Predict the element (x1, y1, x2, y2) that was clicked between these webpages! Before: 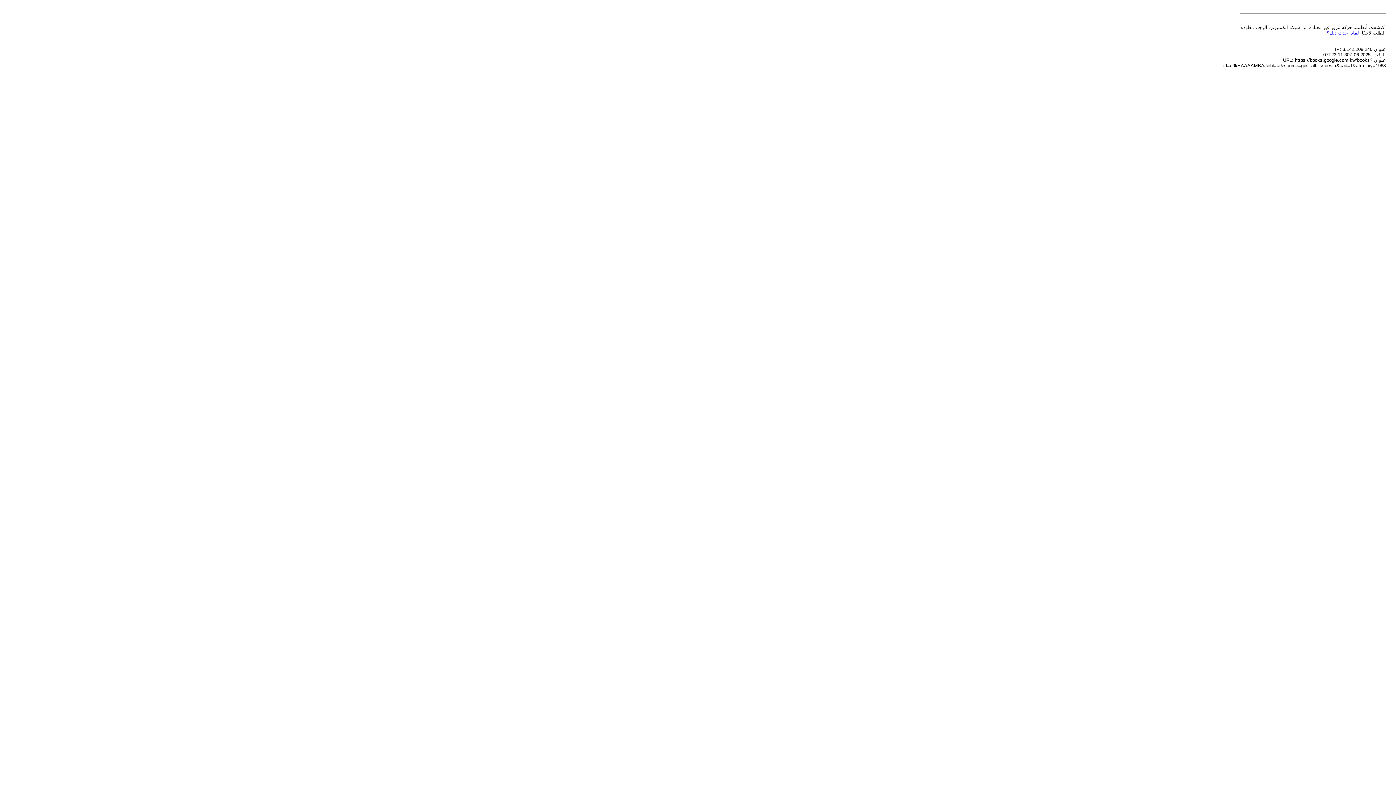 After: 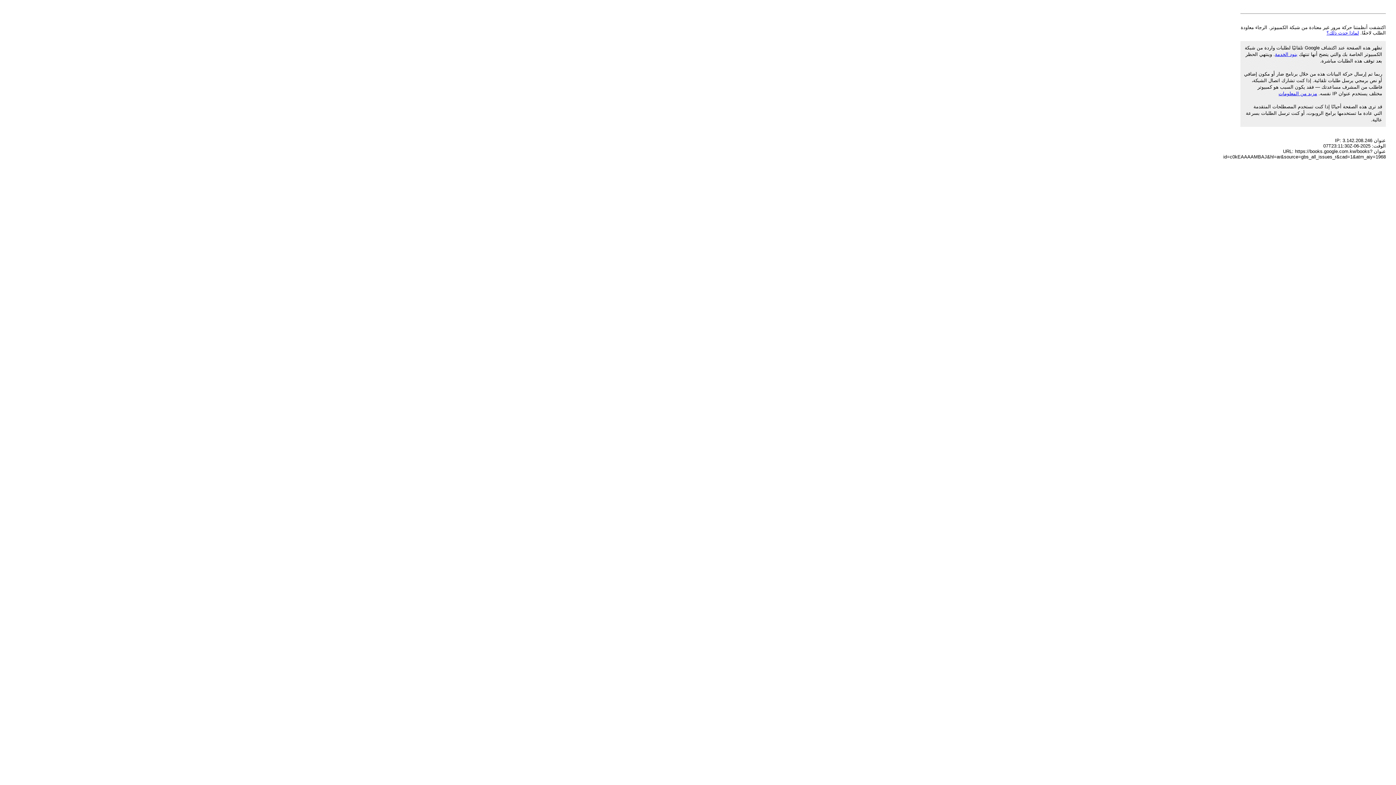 Action: bbox: (1326, 30, 1359, 35) label: لماذا حدث ذلك؟